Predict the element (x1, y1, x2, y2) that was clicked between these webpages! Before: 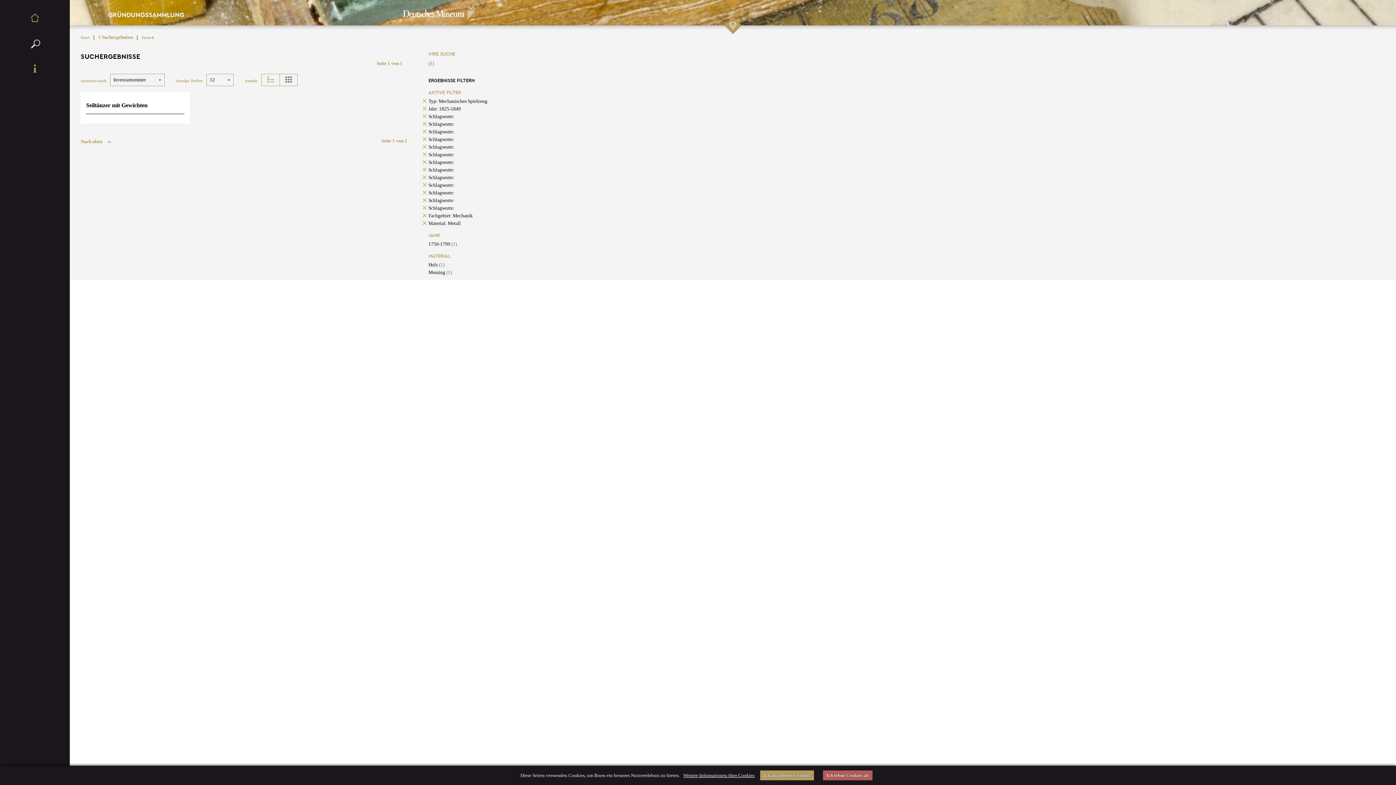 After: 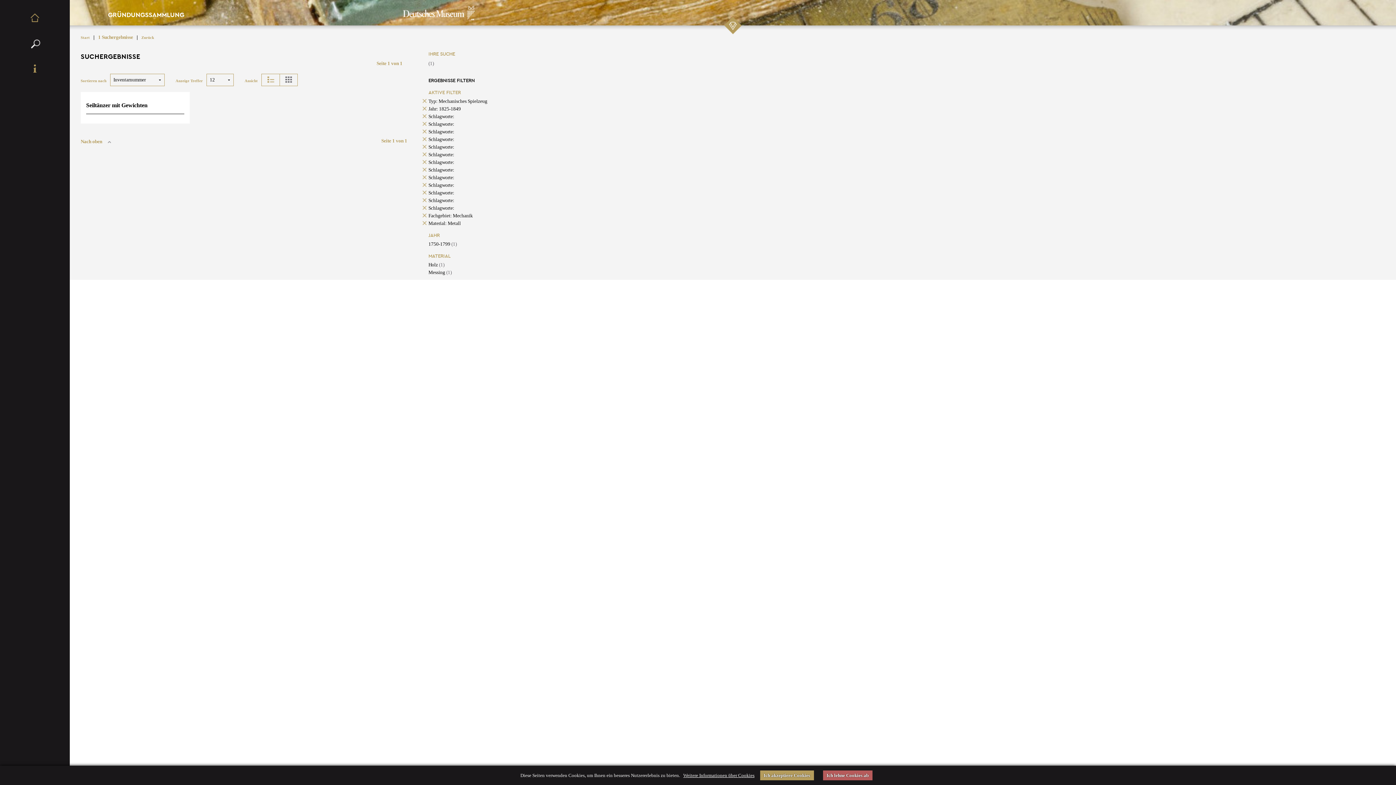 Action: label: Schlagworte: bbox: (428, 121, 454, 127)